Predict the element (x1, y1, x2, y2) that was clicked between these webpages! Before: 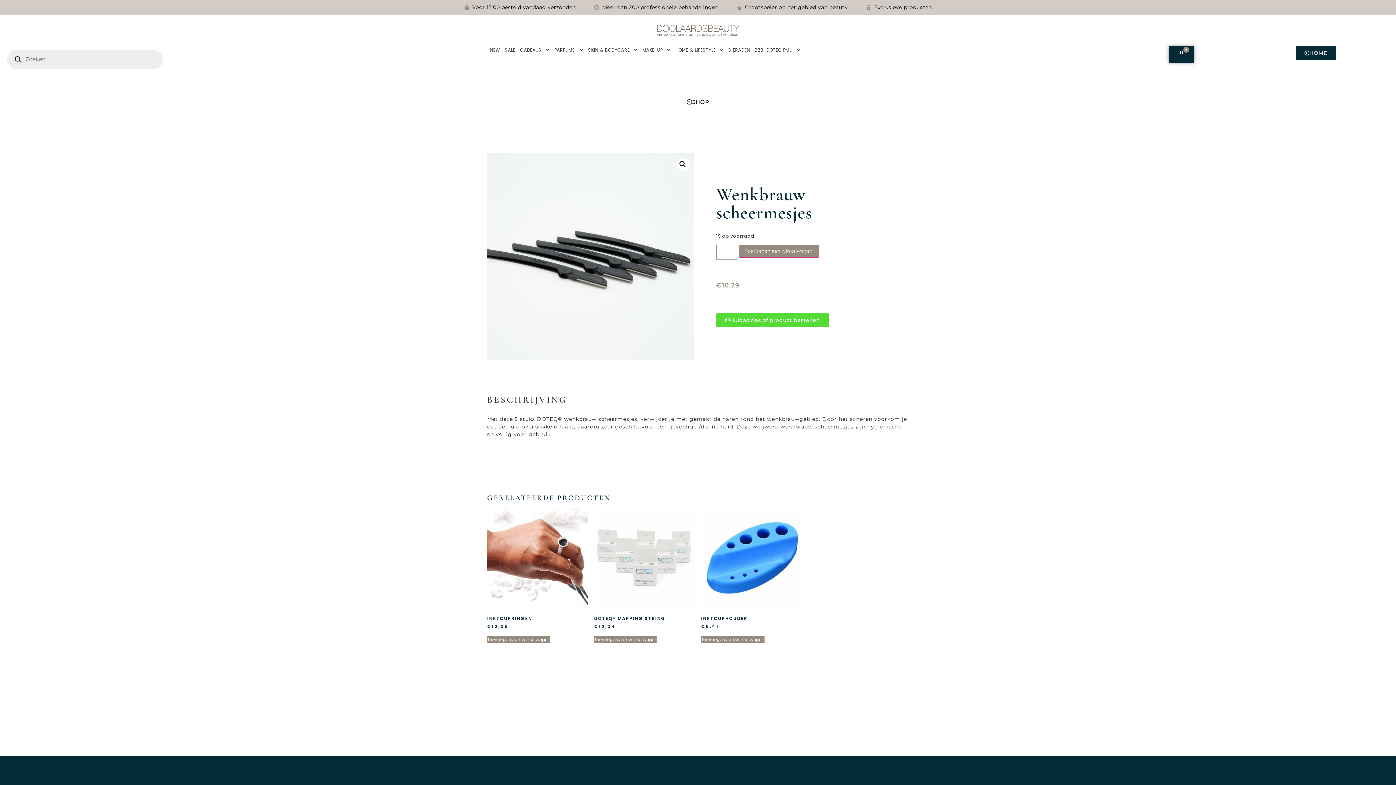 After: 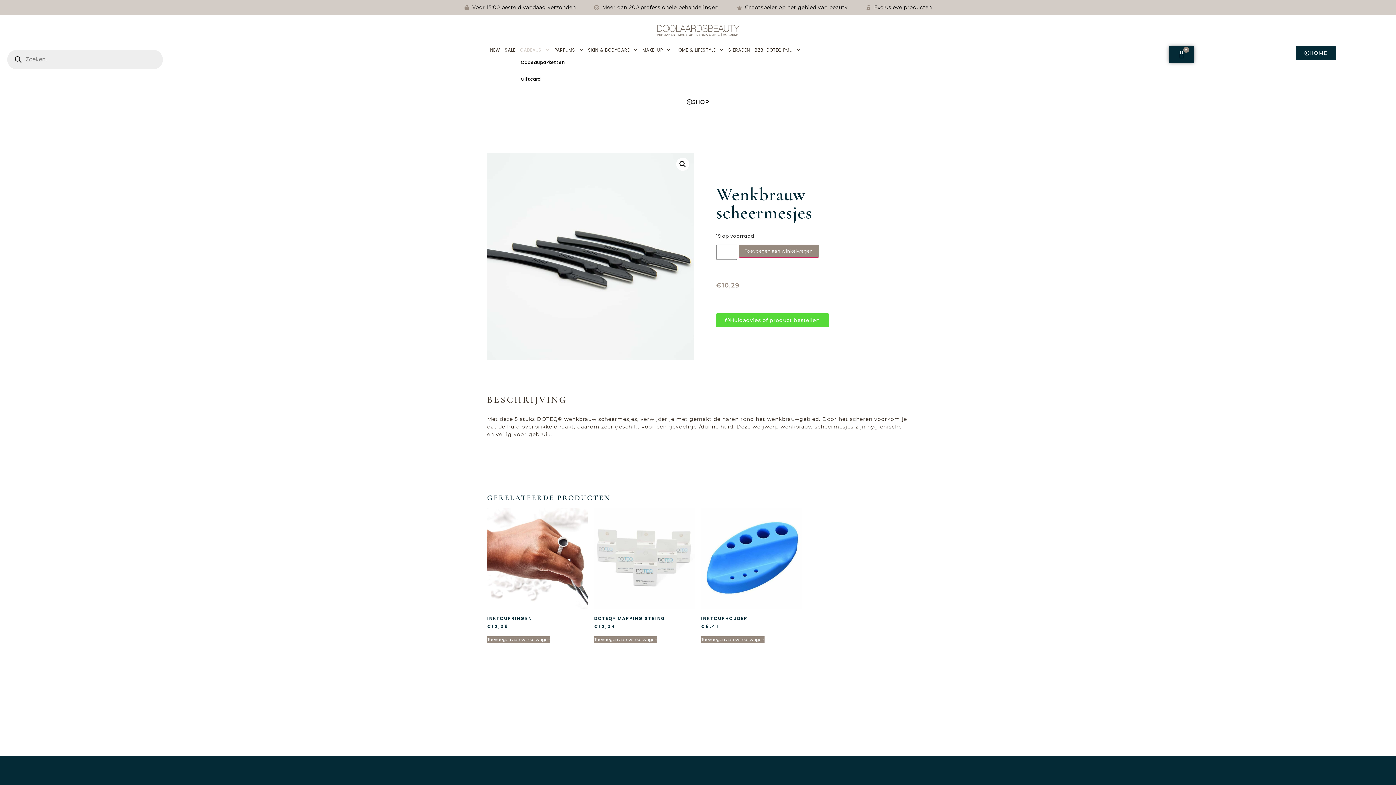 Action: label: CADEAUS bbox: (518, 46, 552, 54)